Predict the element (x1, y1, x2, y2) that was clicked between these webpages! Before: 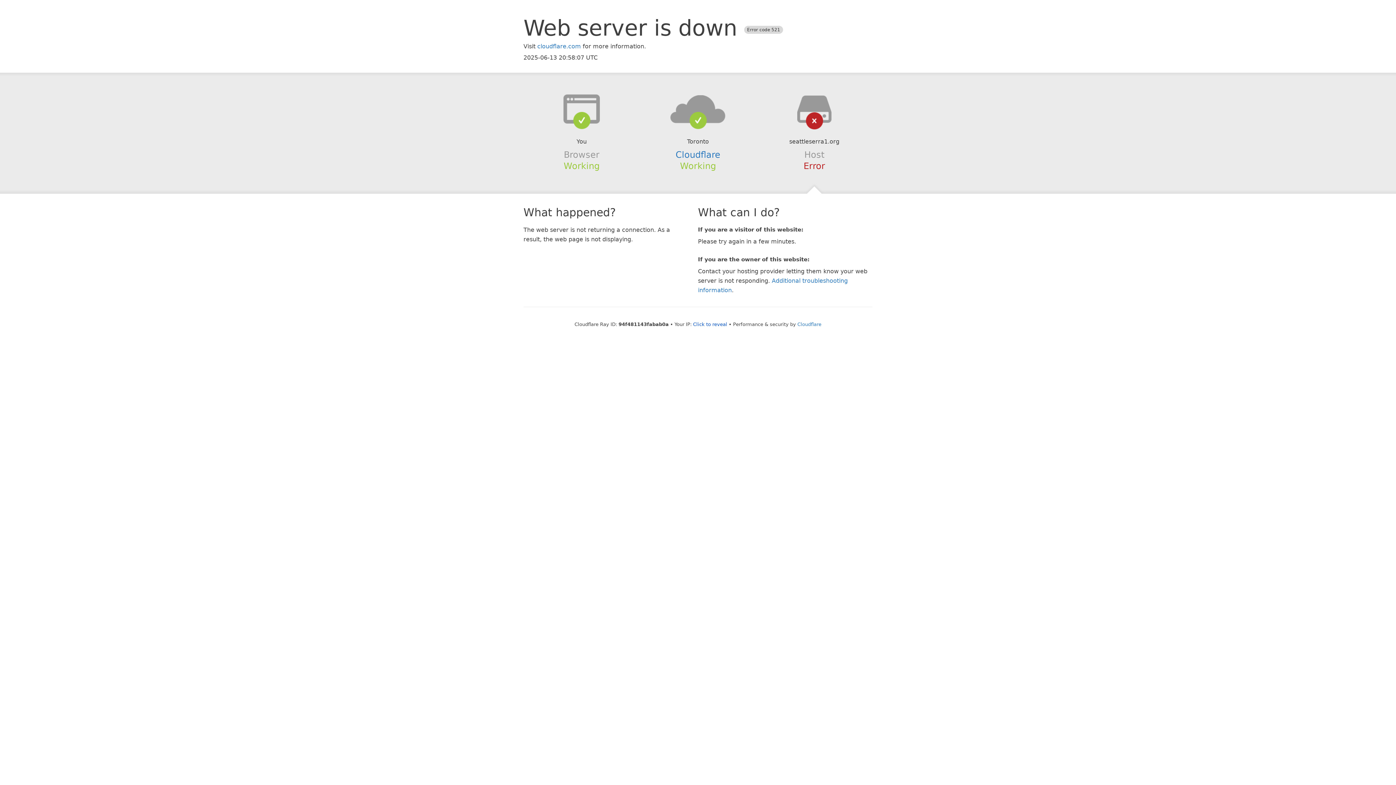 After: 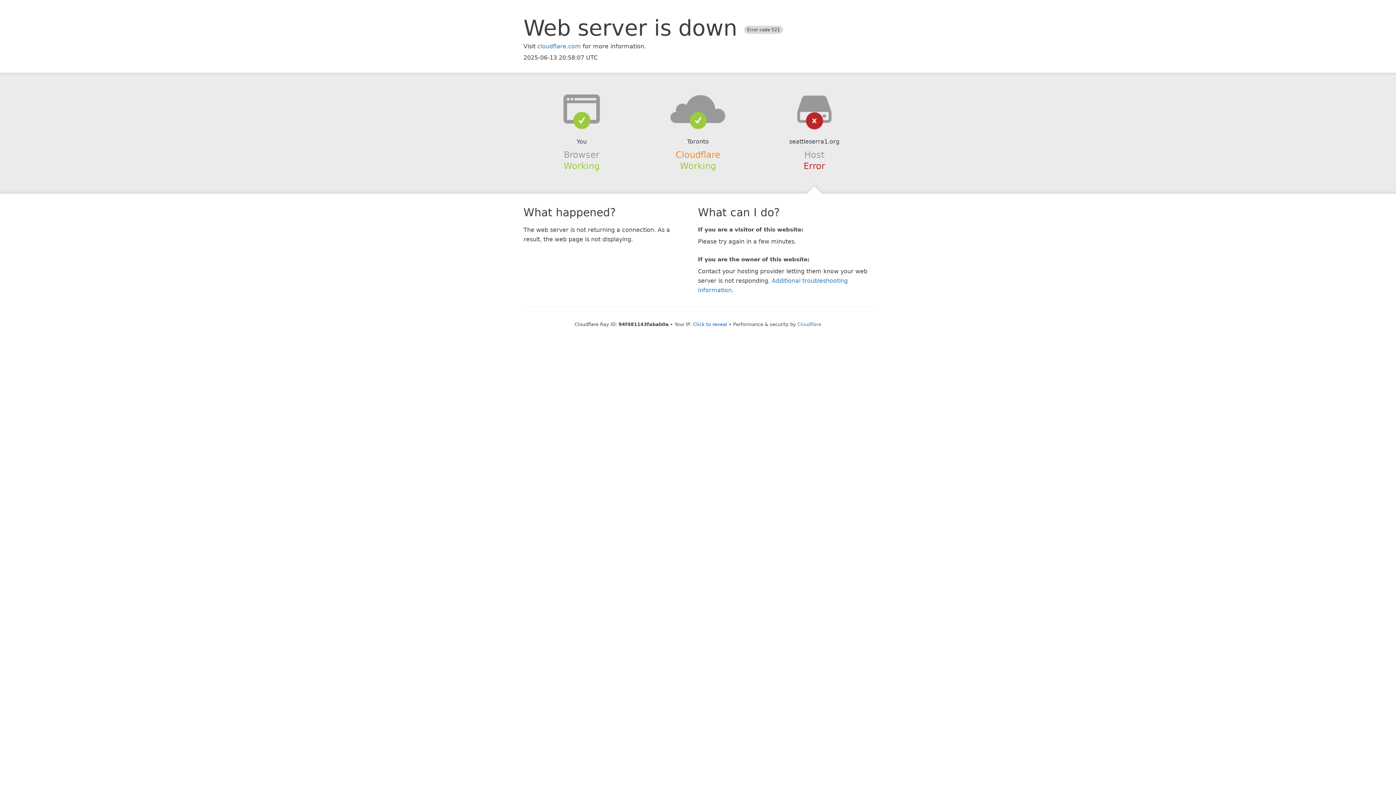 Action: label: Cloudflare bbox: (675, 149, 720, 159)